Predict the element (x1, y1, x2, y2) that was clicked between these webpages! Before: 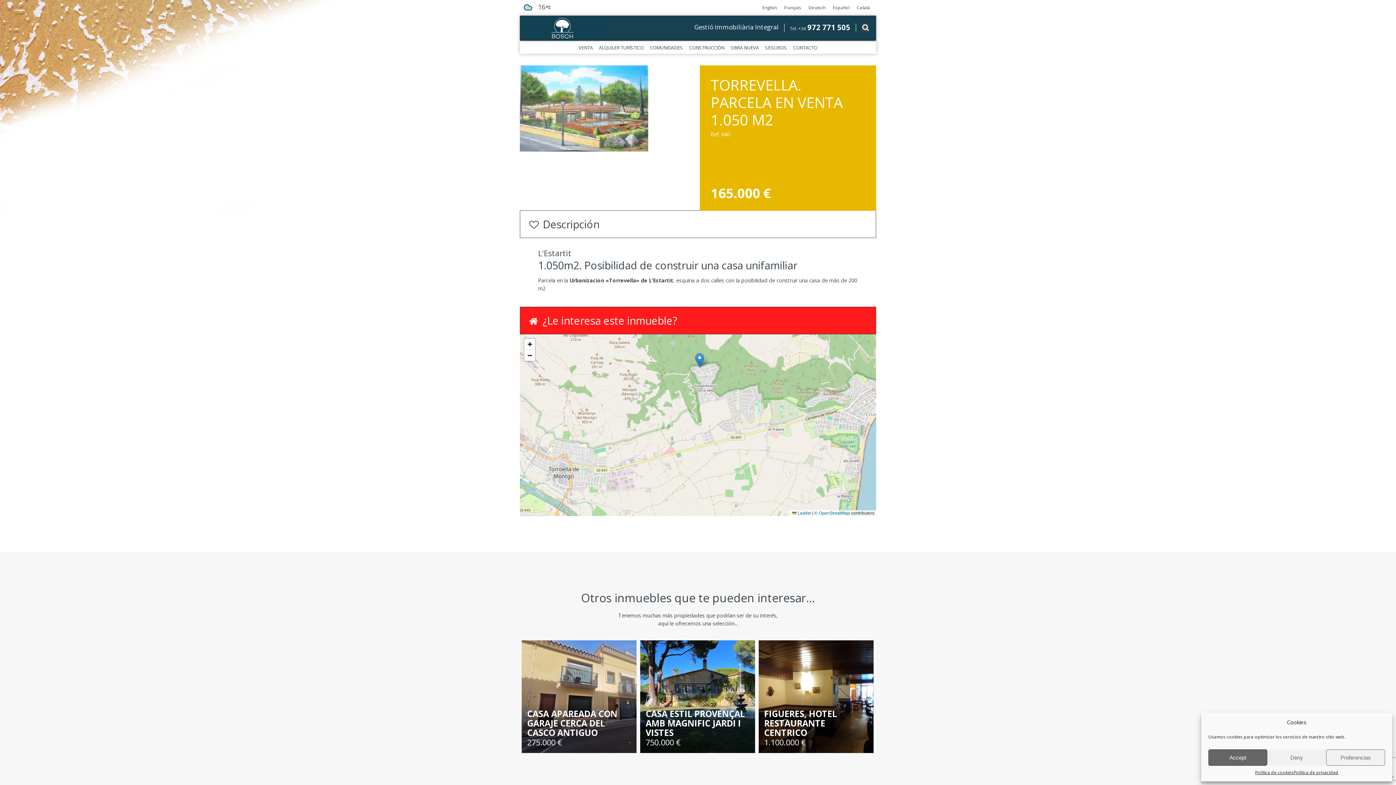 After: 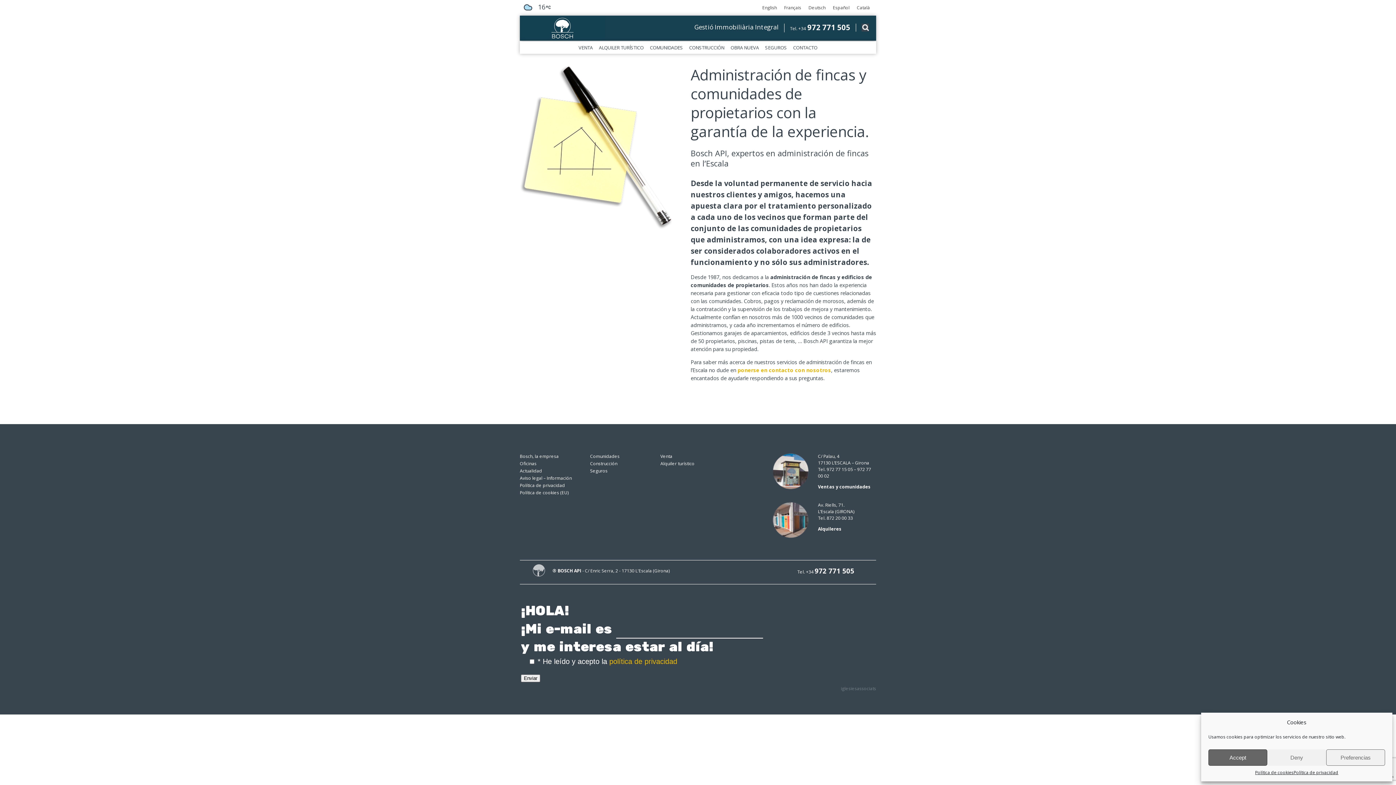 Action: label: COMUNIDADES bbox: (647, 41, 685, 53)